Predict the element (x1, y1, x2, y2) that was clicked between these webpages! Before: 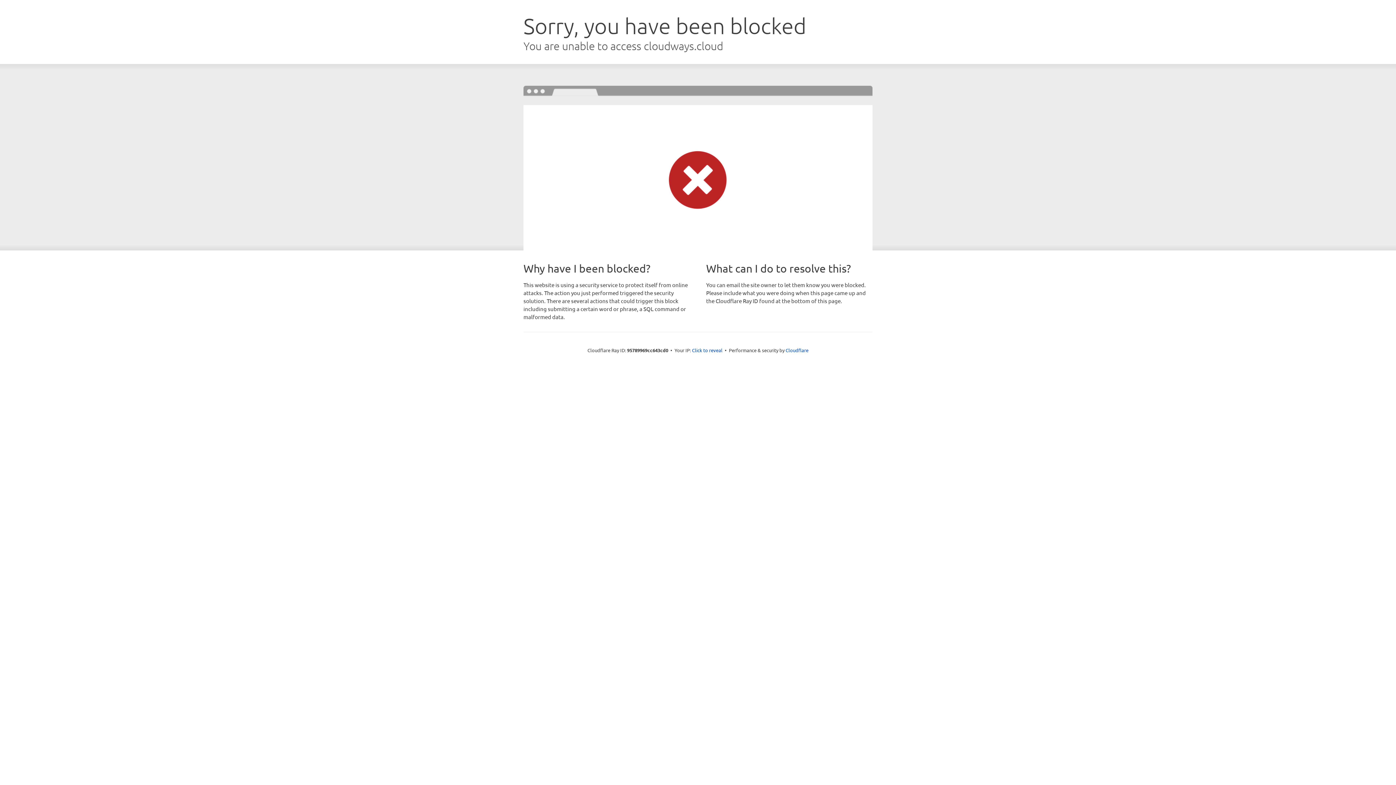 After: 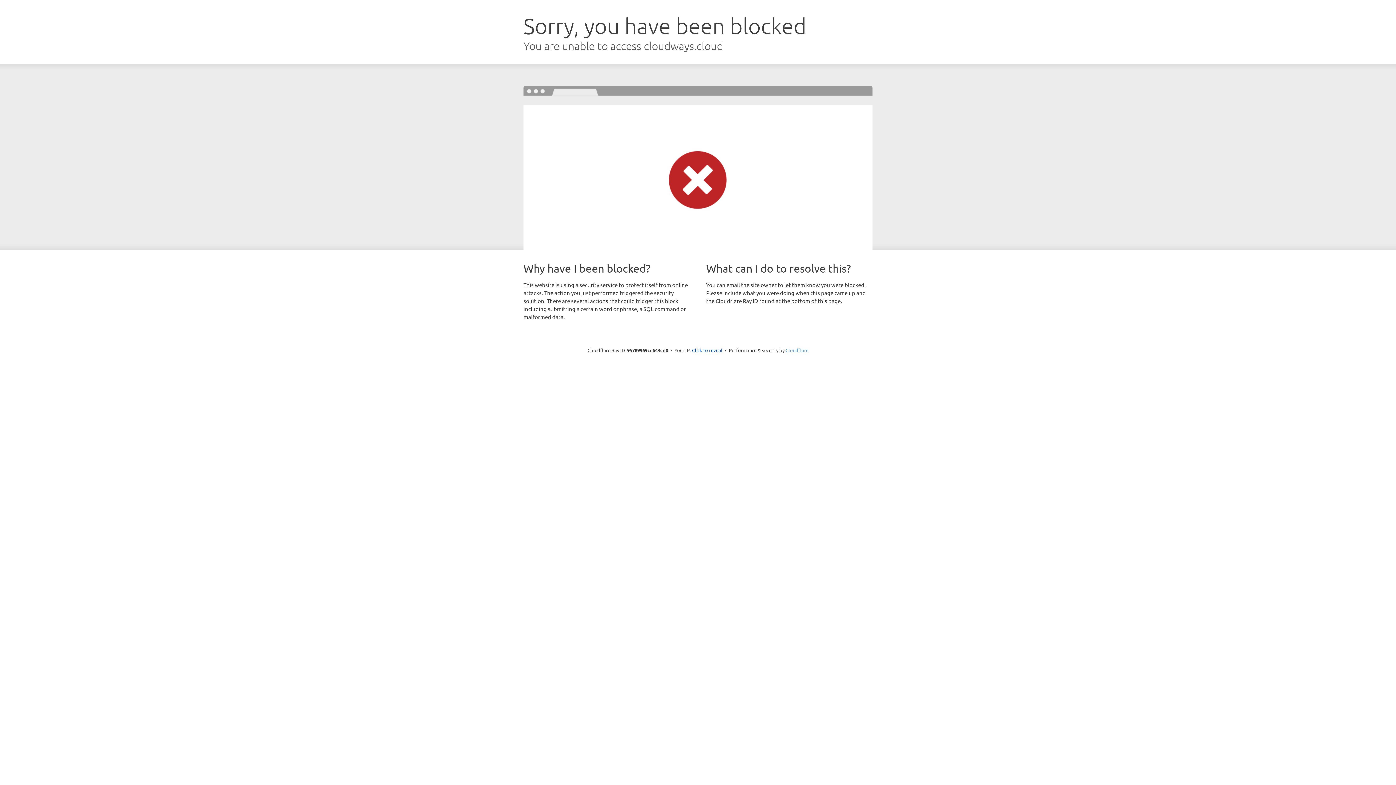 Action: label: Cloudflare bbox: (785, 347, 808, 353)